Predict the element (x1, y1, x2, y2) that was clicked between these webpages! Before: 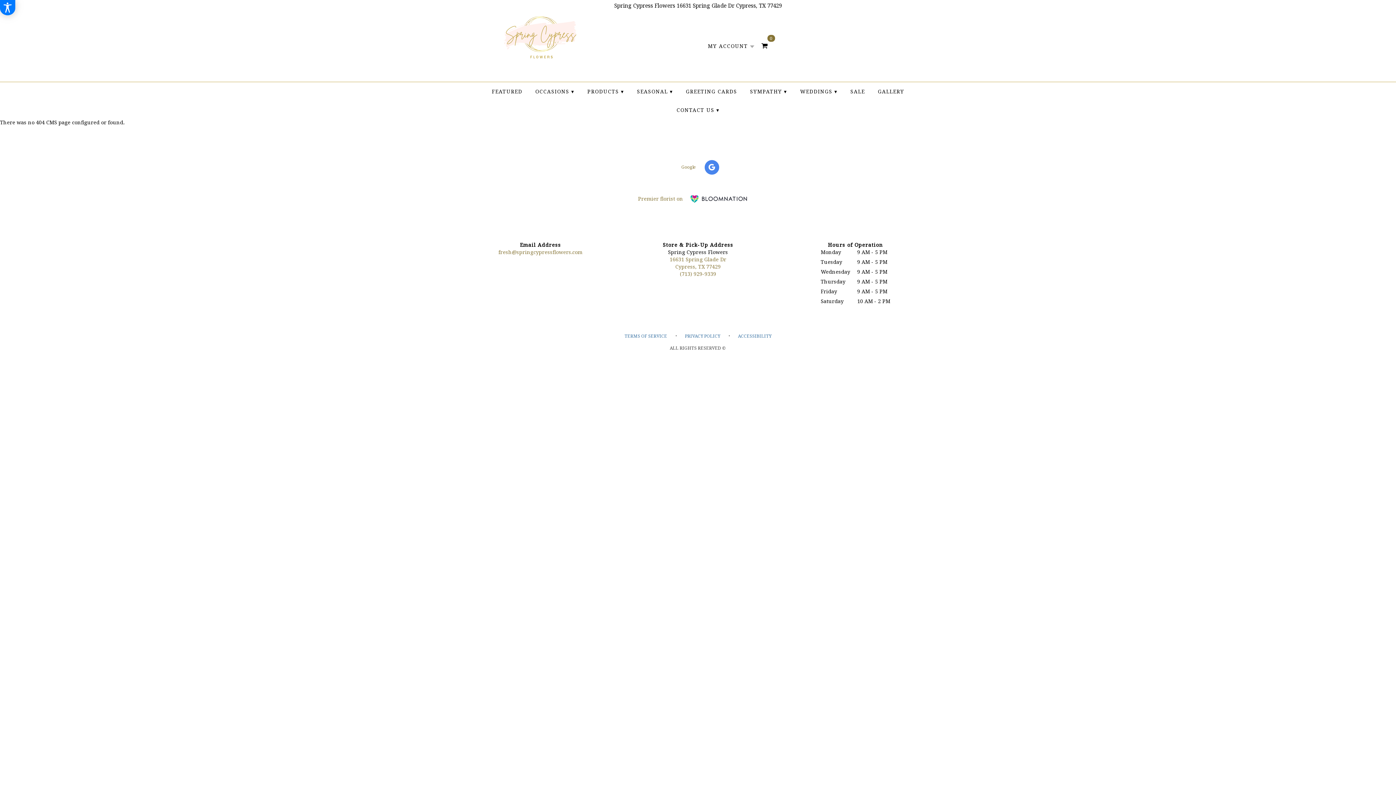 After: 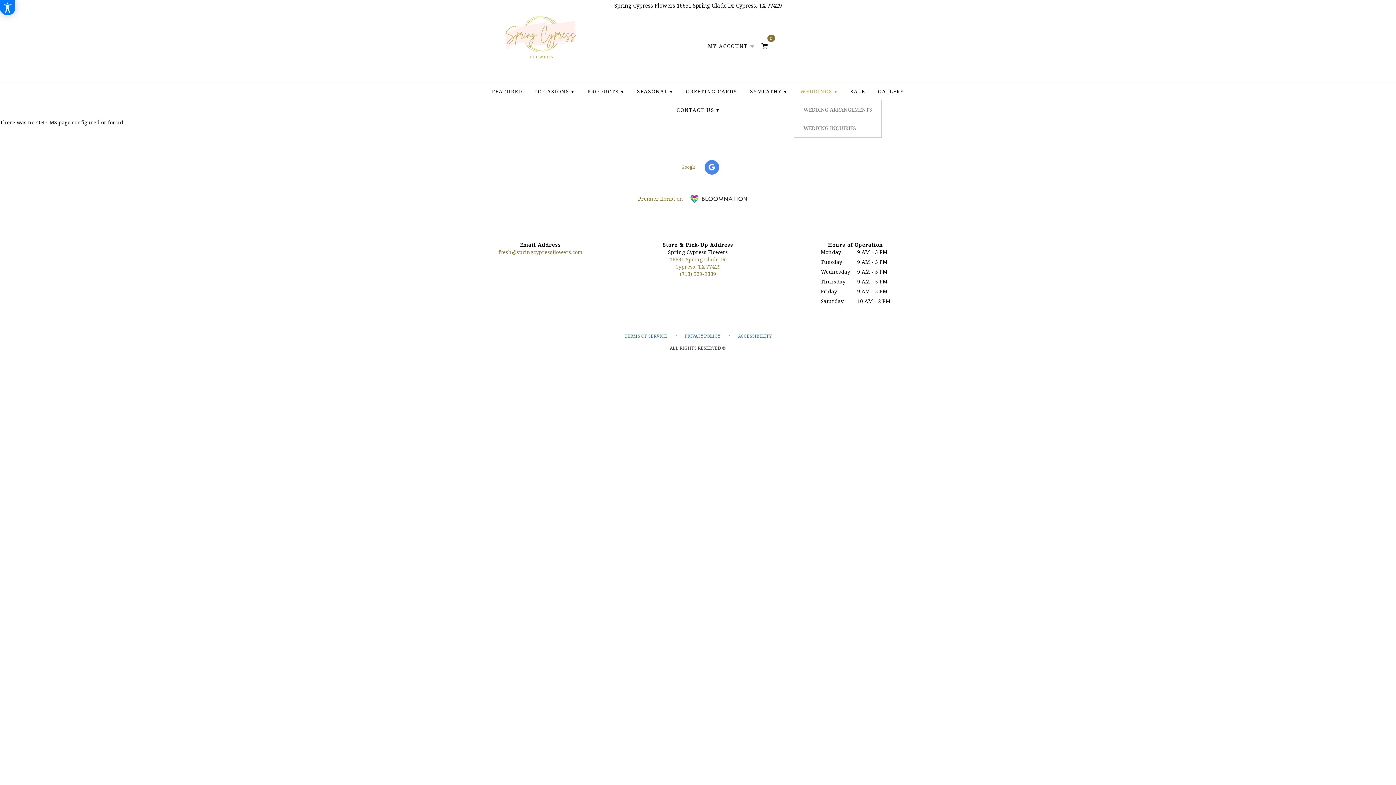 Action: bbox: (794, 82, 843, 100) label: WEDDINGS ▾